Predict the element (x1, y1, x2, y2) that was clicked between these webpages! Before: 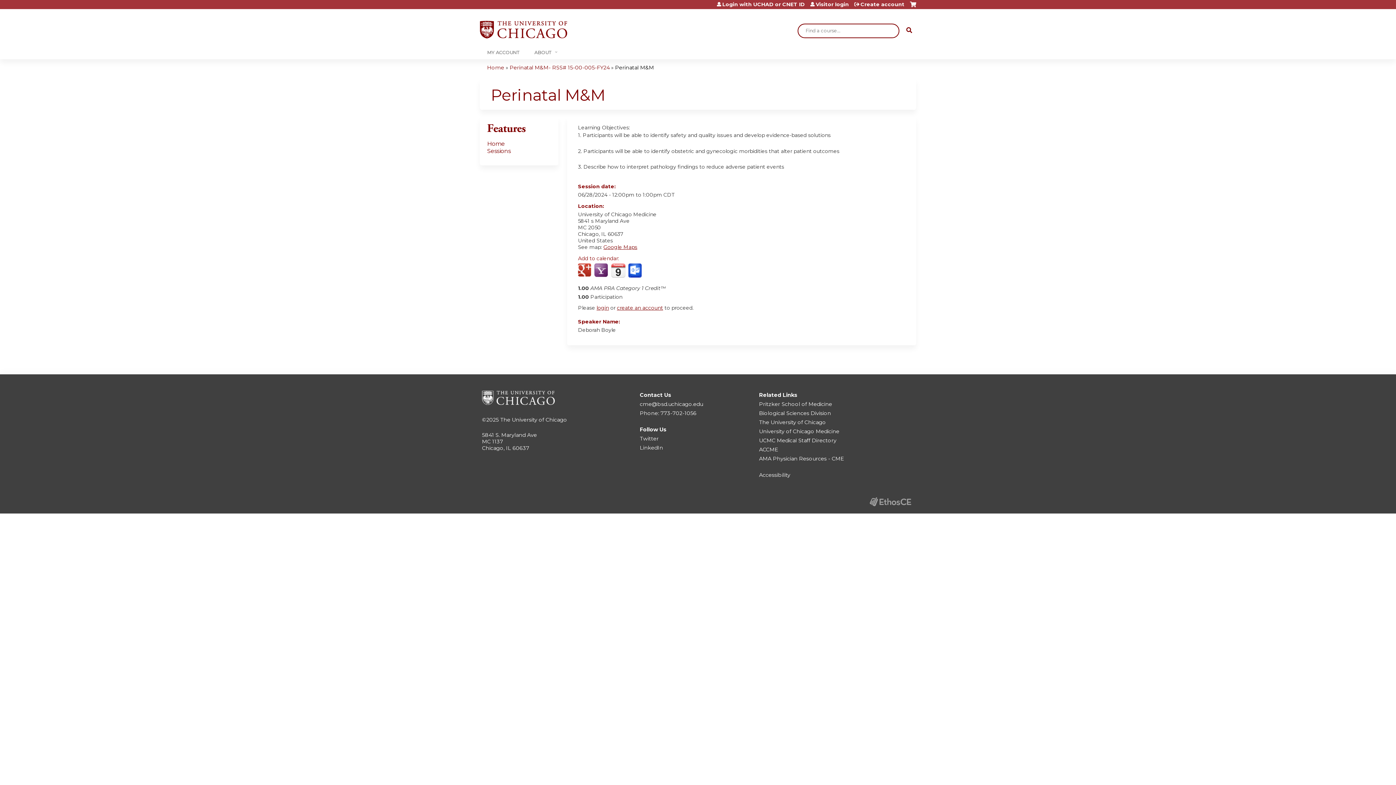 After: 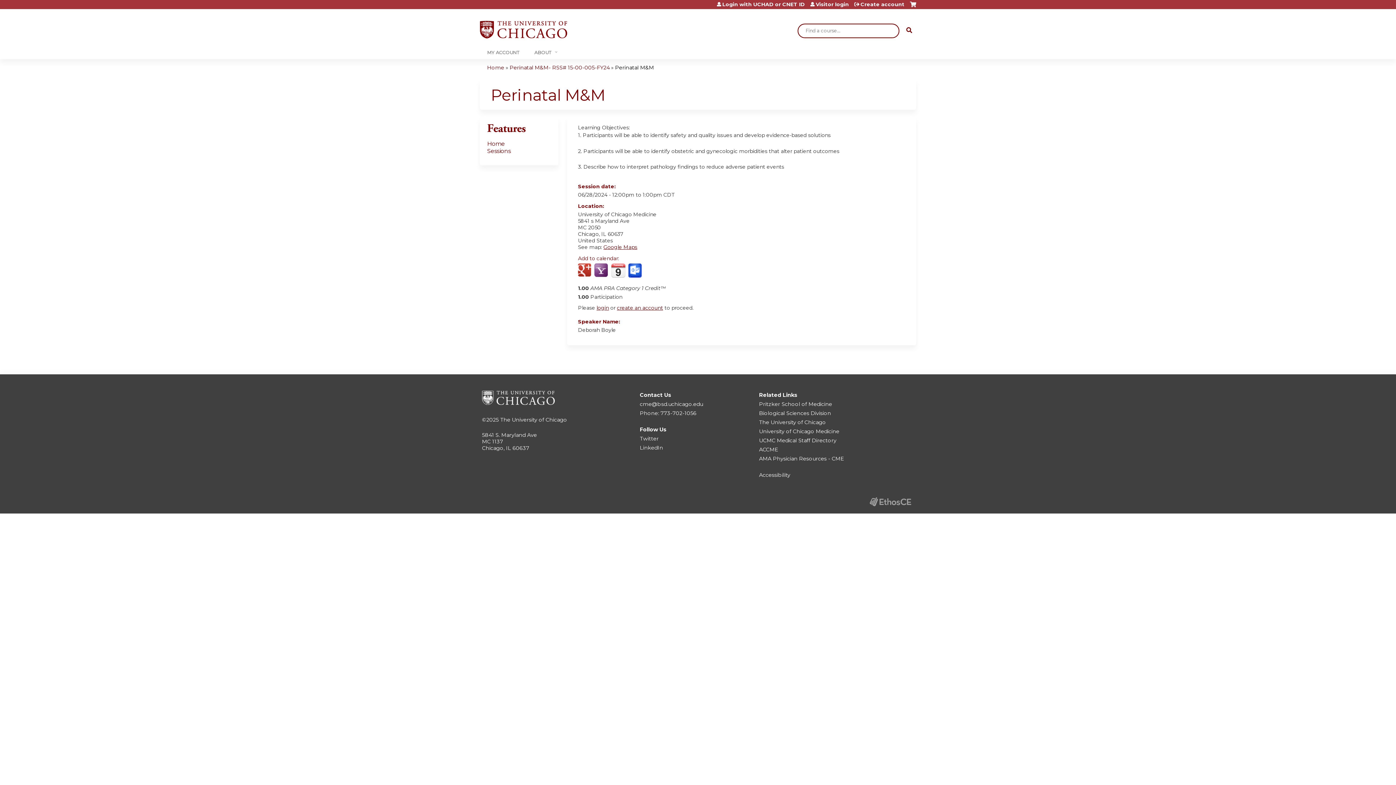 Action: label: Add to yahoo calendar bbox: (594, 263, 609, 278)